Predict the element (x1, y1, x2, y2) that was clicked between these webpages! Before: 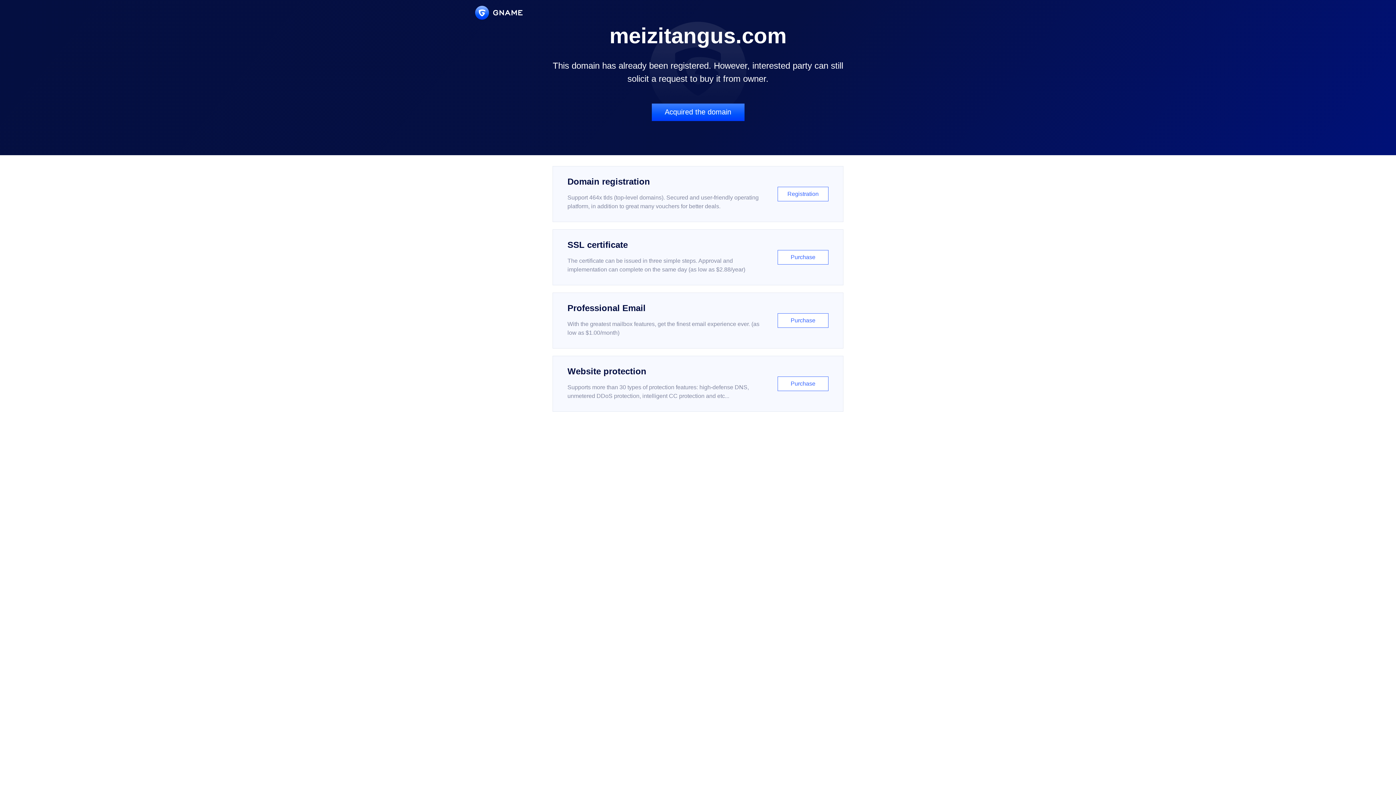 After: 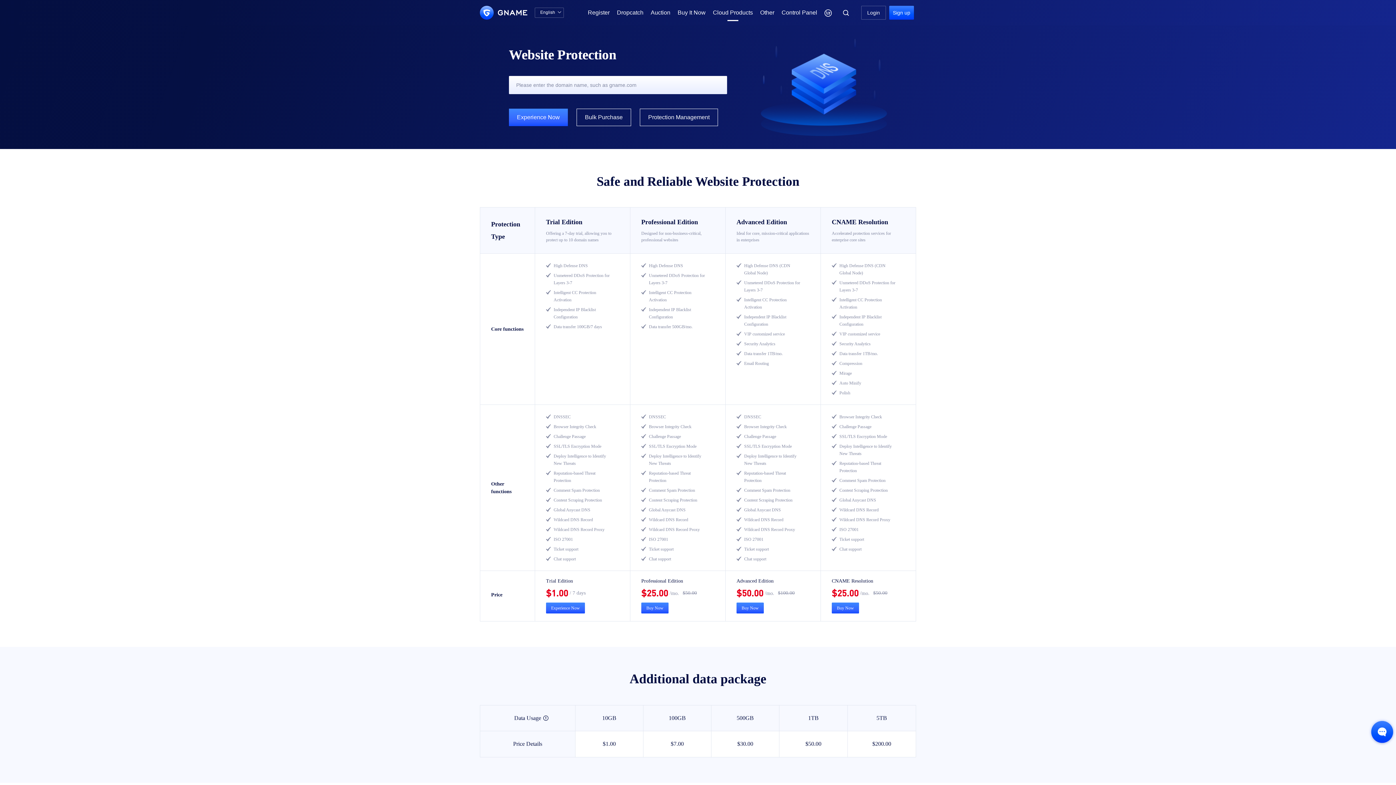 Action: label: Website protection

Supports more than 30 types of protection features: high-defense DNS, unmetered DDoS protection, intelligent CC protection and etc...

Purchase bbox: (552, 356, 843, 412)